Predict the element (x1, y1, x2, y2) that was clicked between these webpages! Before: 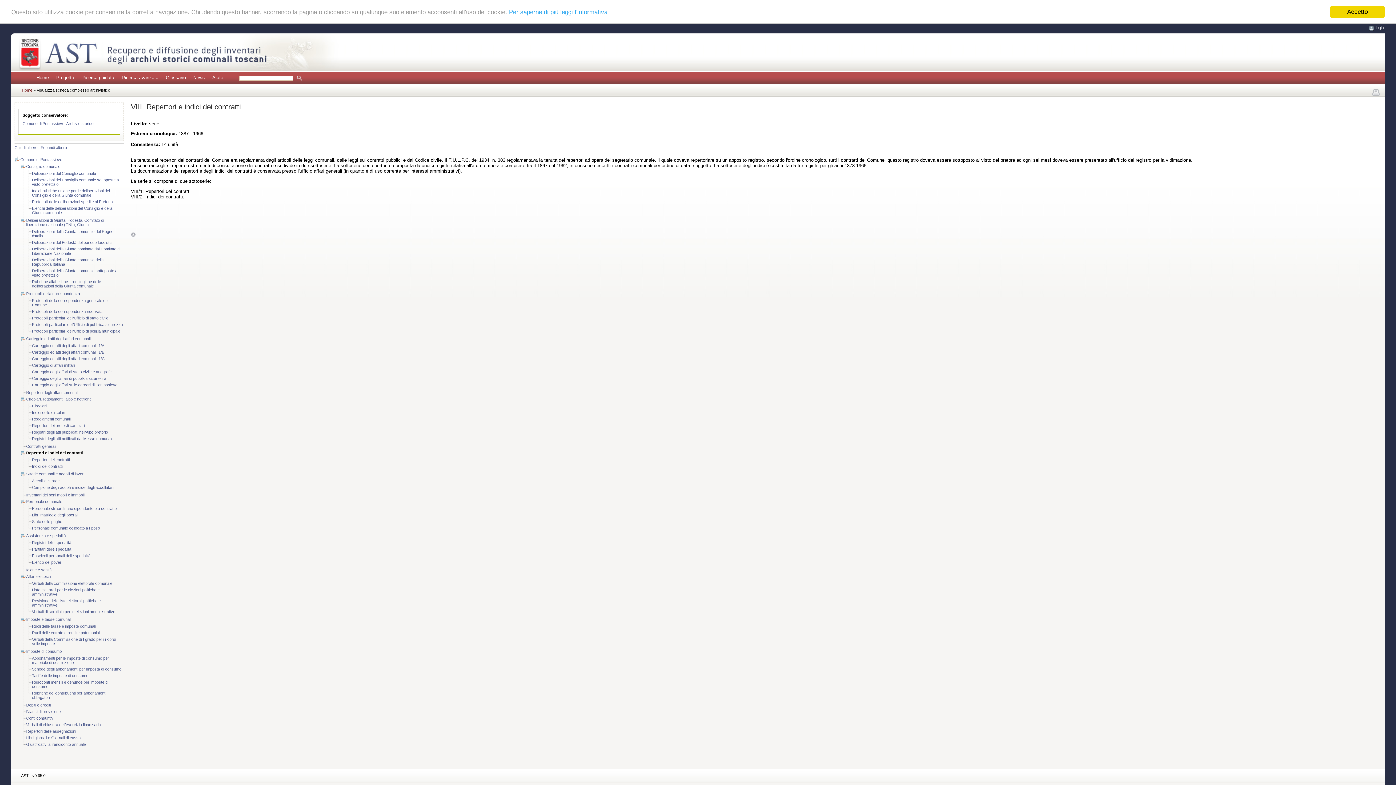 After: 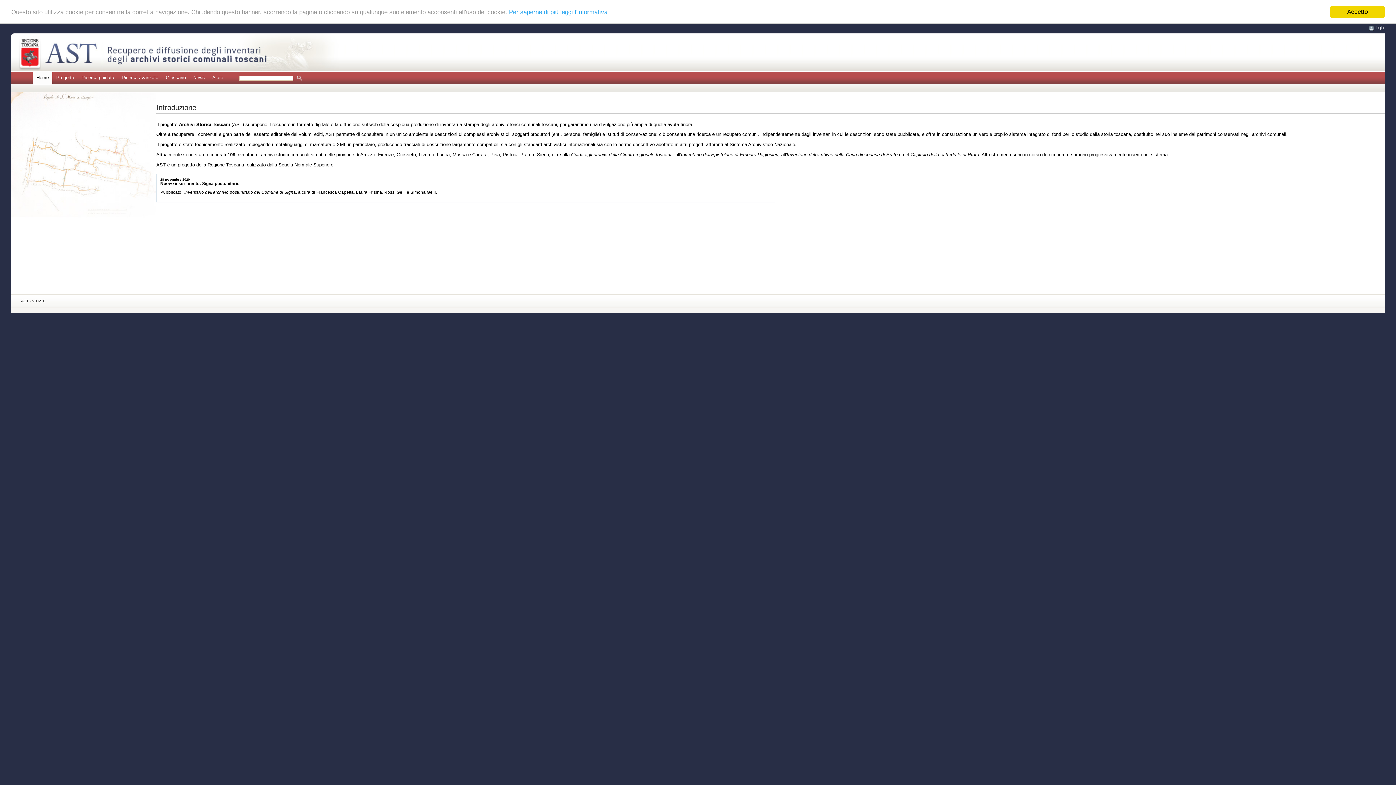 Action: label: Home bbox: (32, 74, 52, 80)